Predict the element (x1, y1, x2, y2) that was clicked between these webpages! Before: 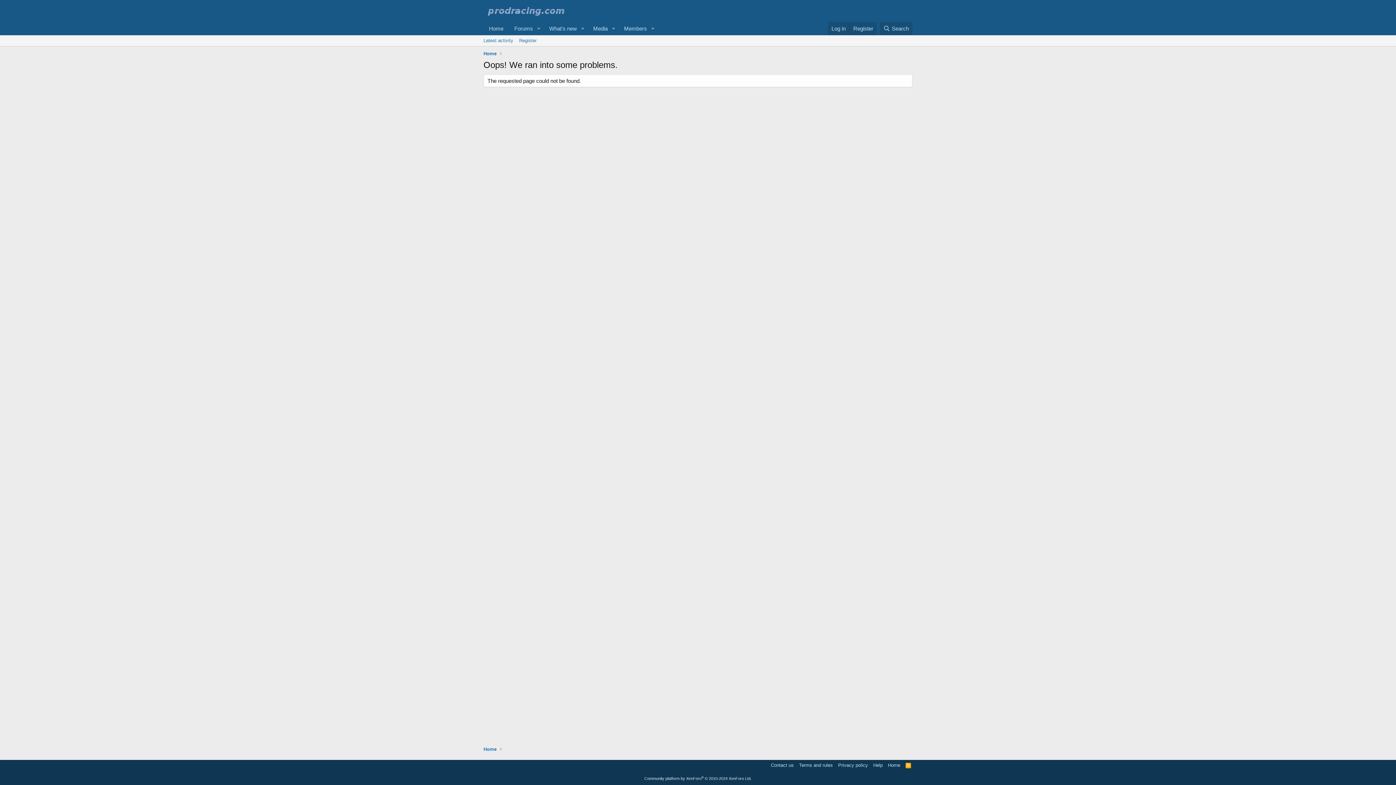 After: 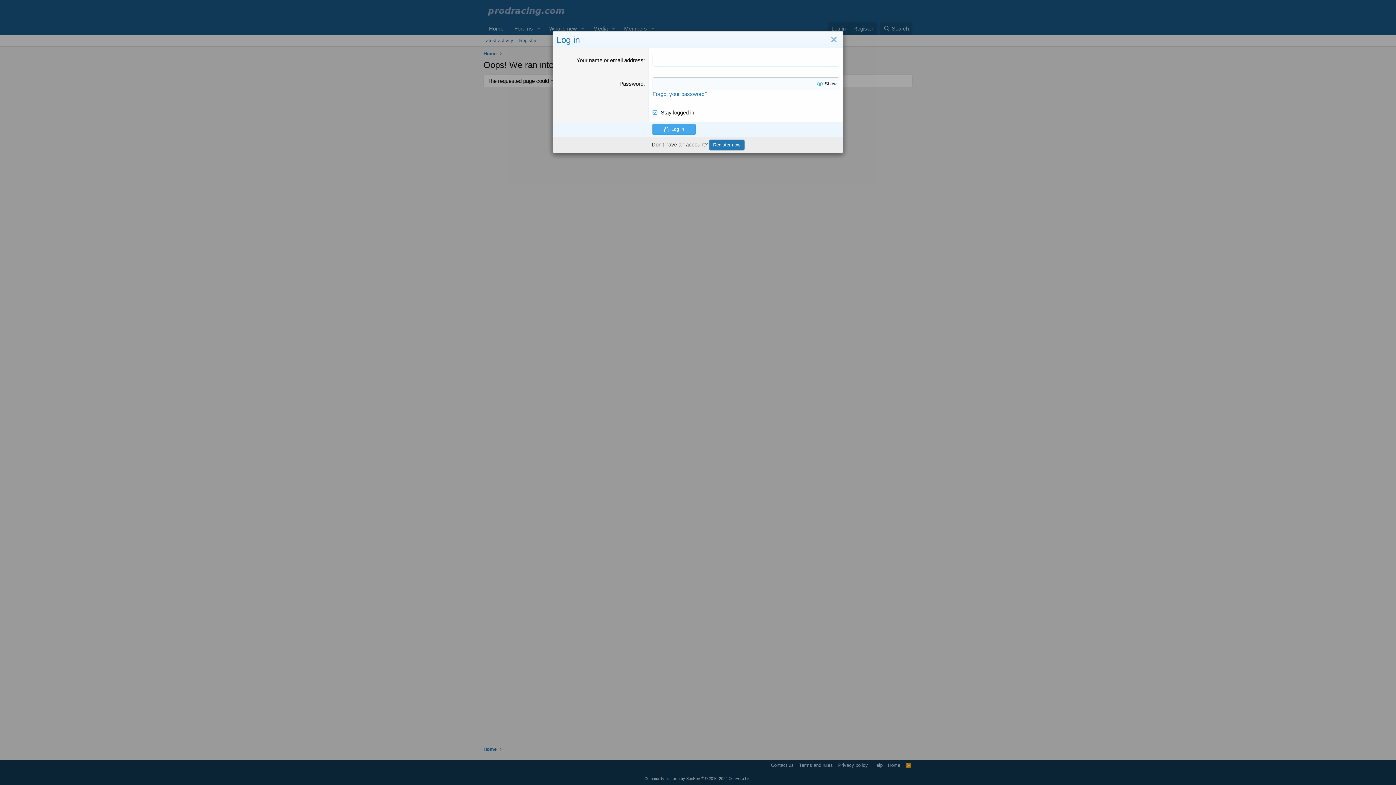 Action: label: Log in bbox: (828, 21, 849, 35)